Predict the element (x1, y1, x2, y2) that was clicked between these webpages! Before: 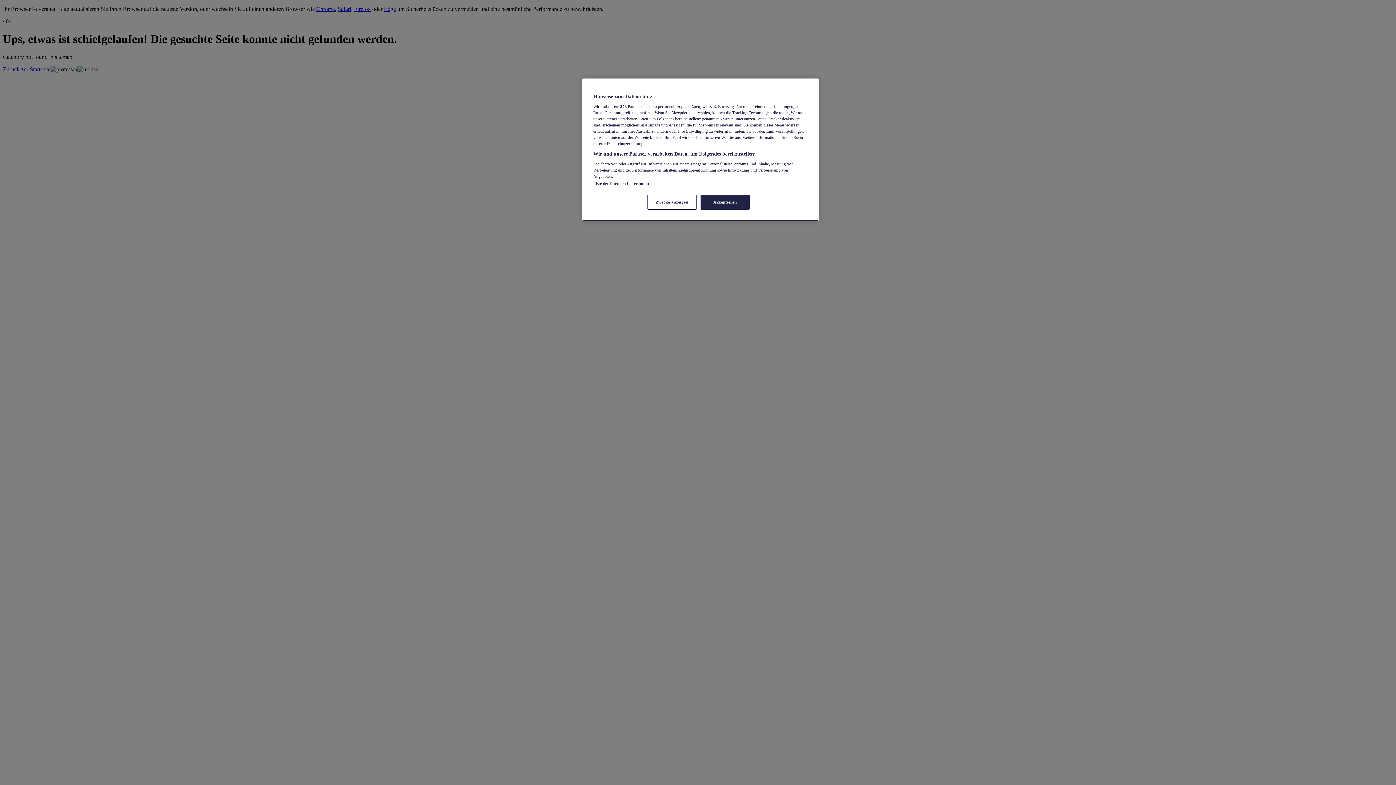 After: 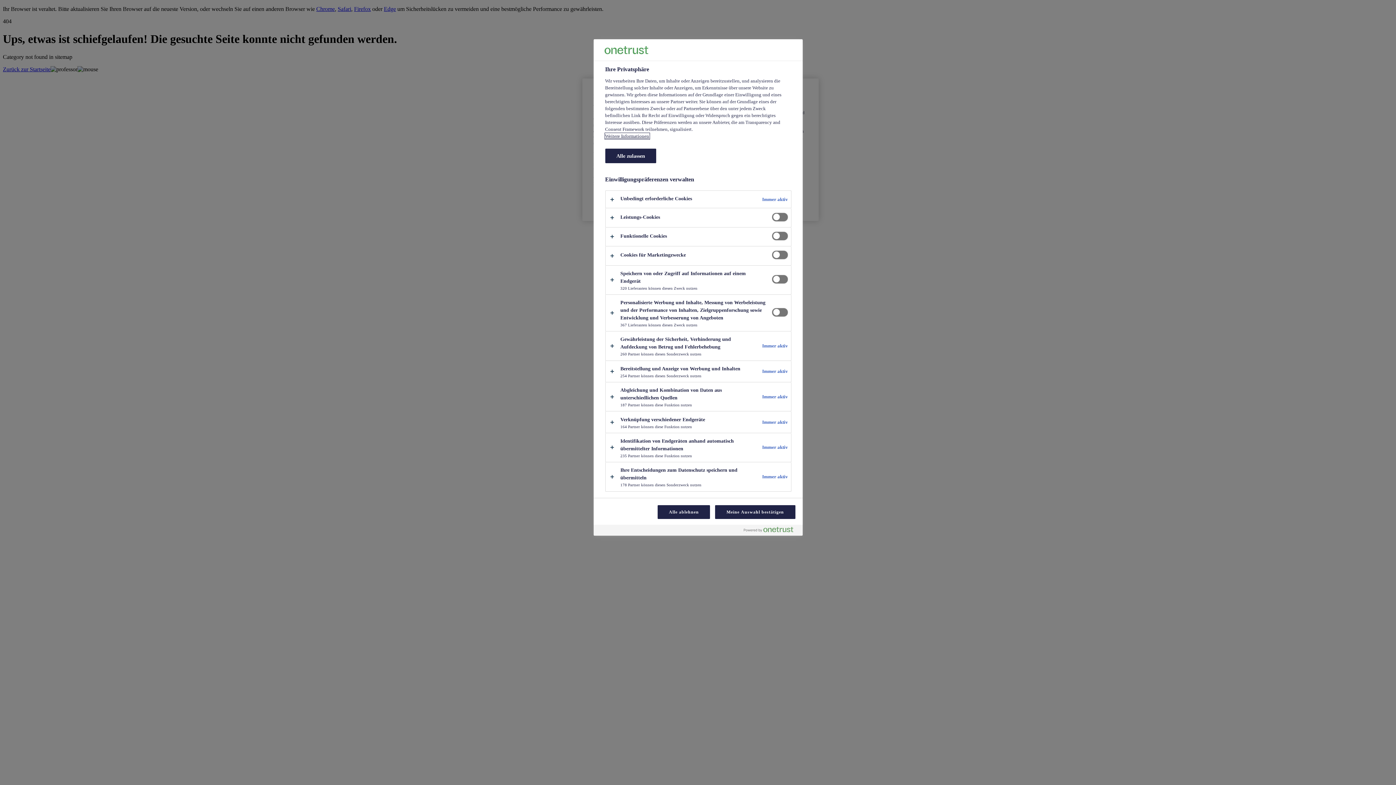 Action: label: Zwecke anzeigen bbox: (647, 194, 696, 209)